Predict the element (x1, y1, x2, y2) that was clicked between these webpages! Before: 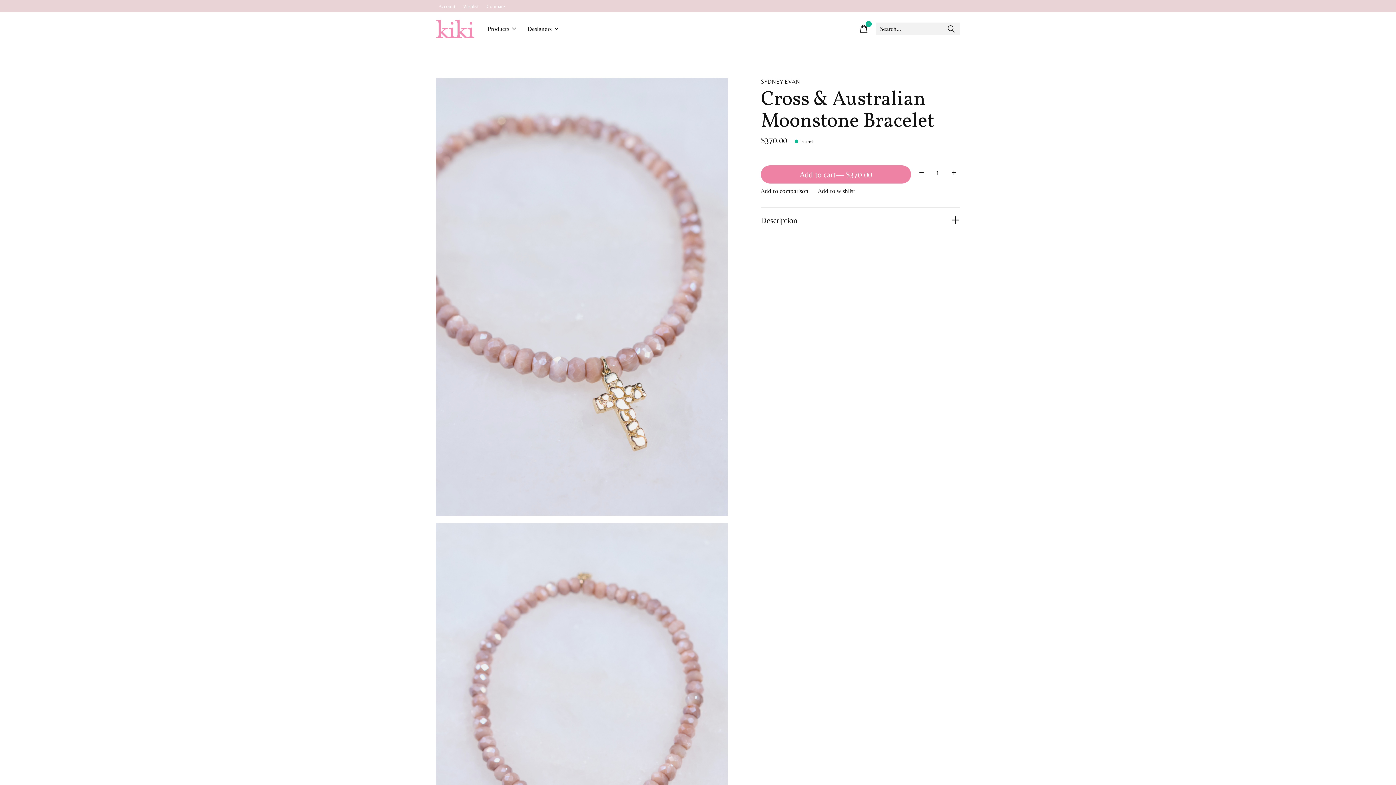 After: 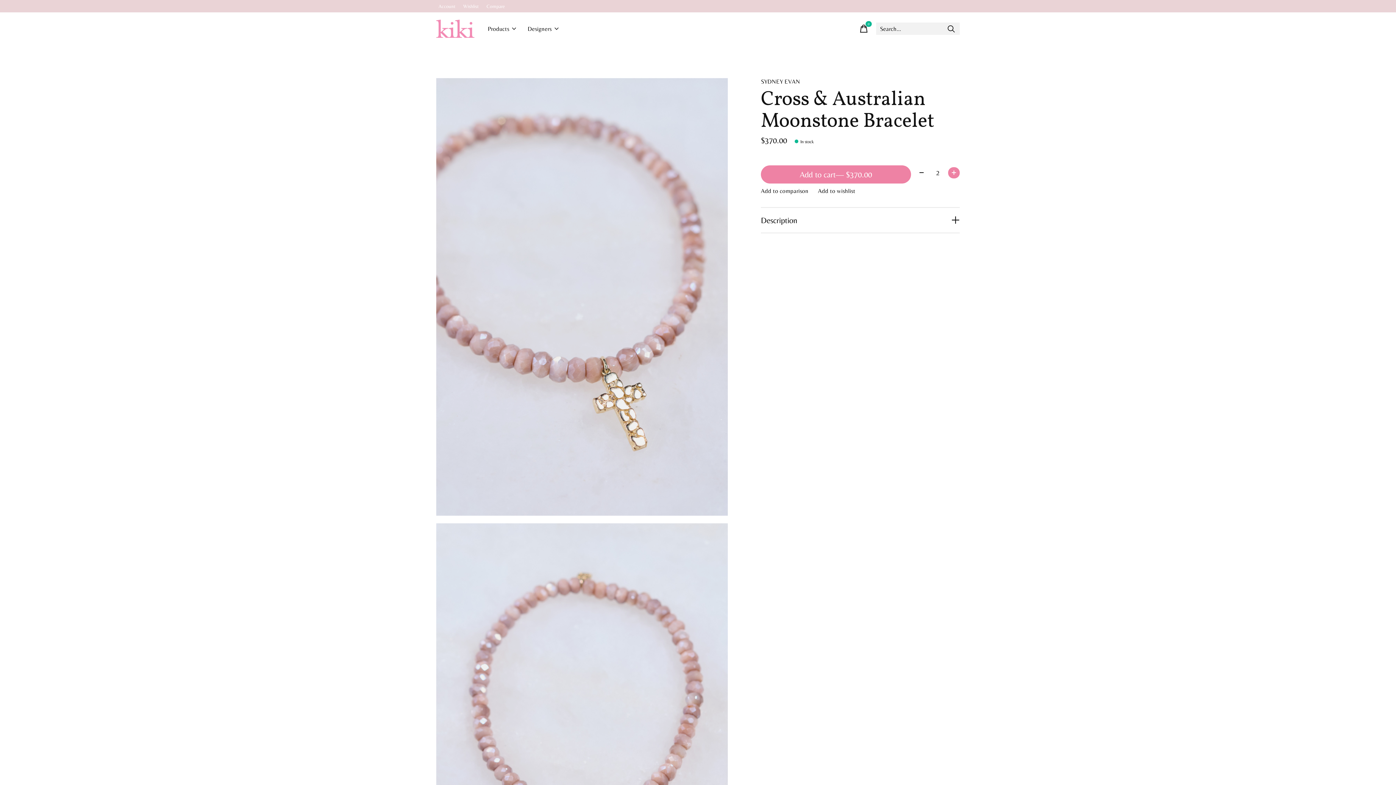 Action: bbox: (948, 167, 959, 178)